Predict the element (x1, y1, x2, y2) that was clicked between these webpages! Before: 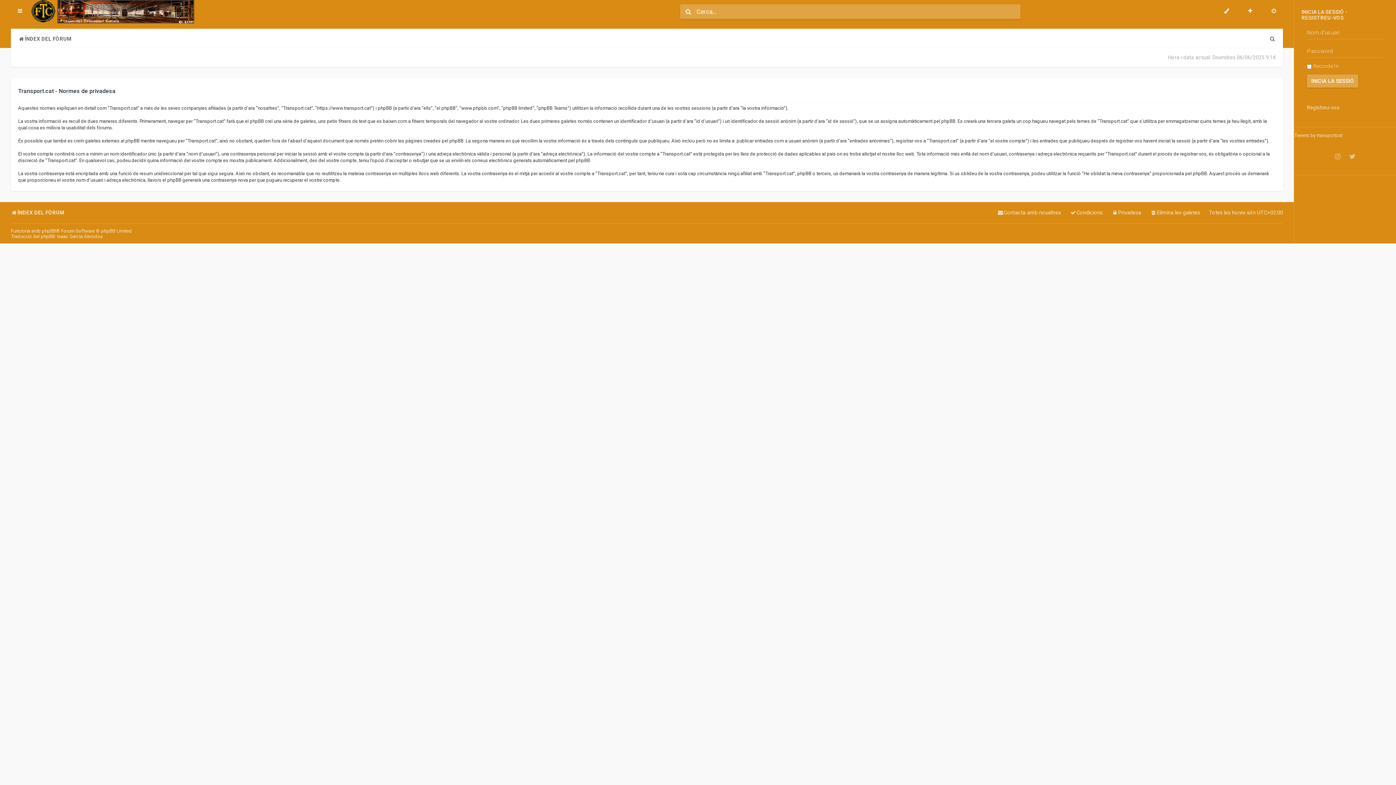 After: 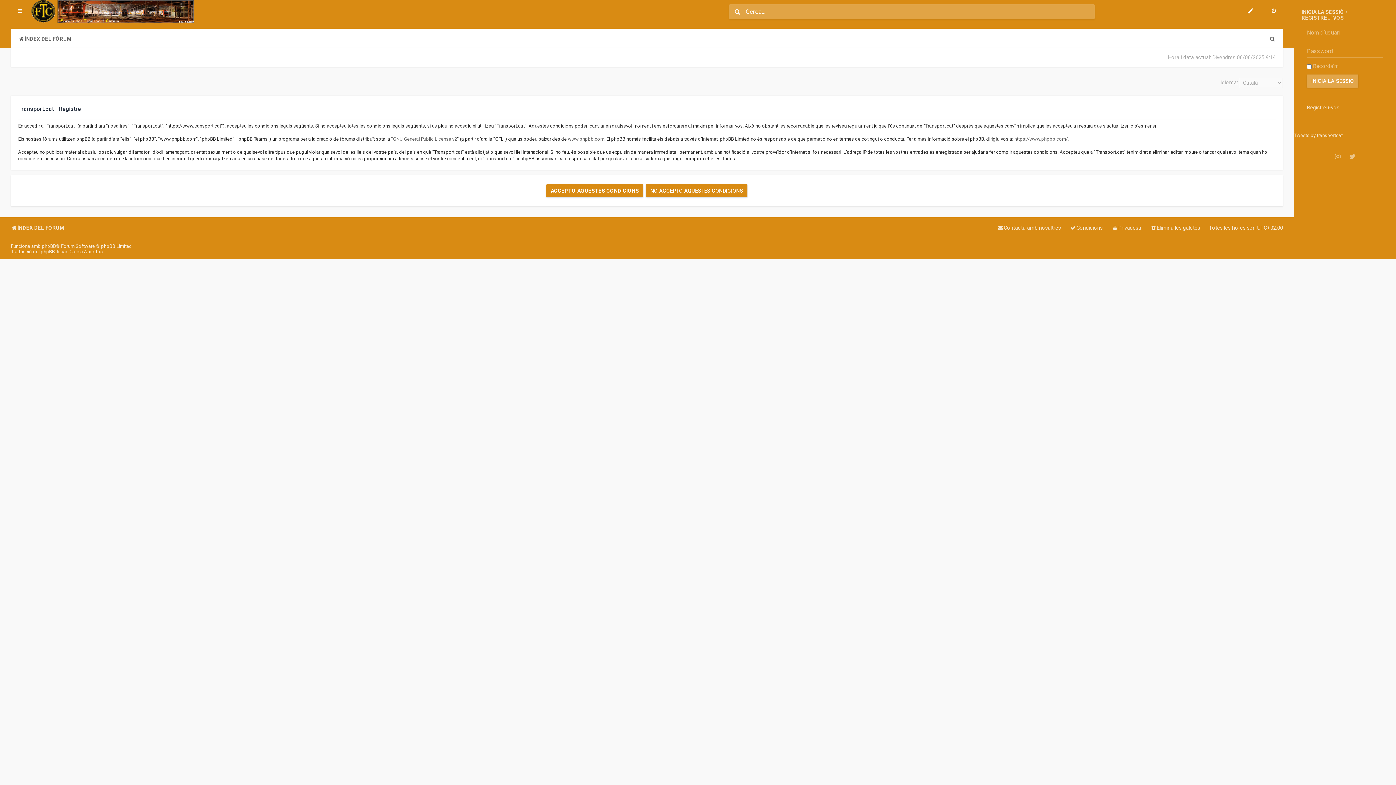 Action: label: Registreu-vos bbox: (1307, 104, 1339, 110)